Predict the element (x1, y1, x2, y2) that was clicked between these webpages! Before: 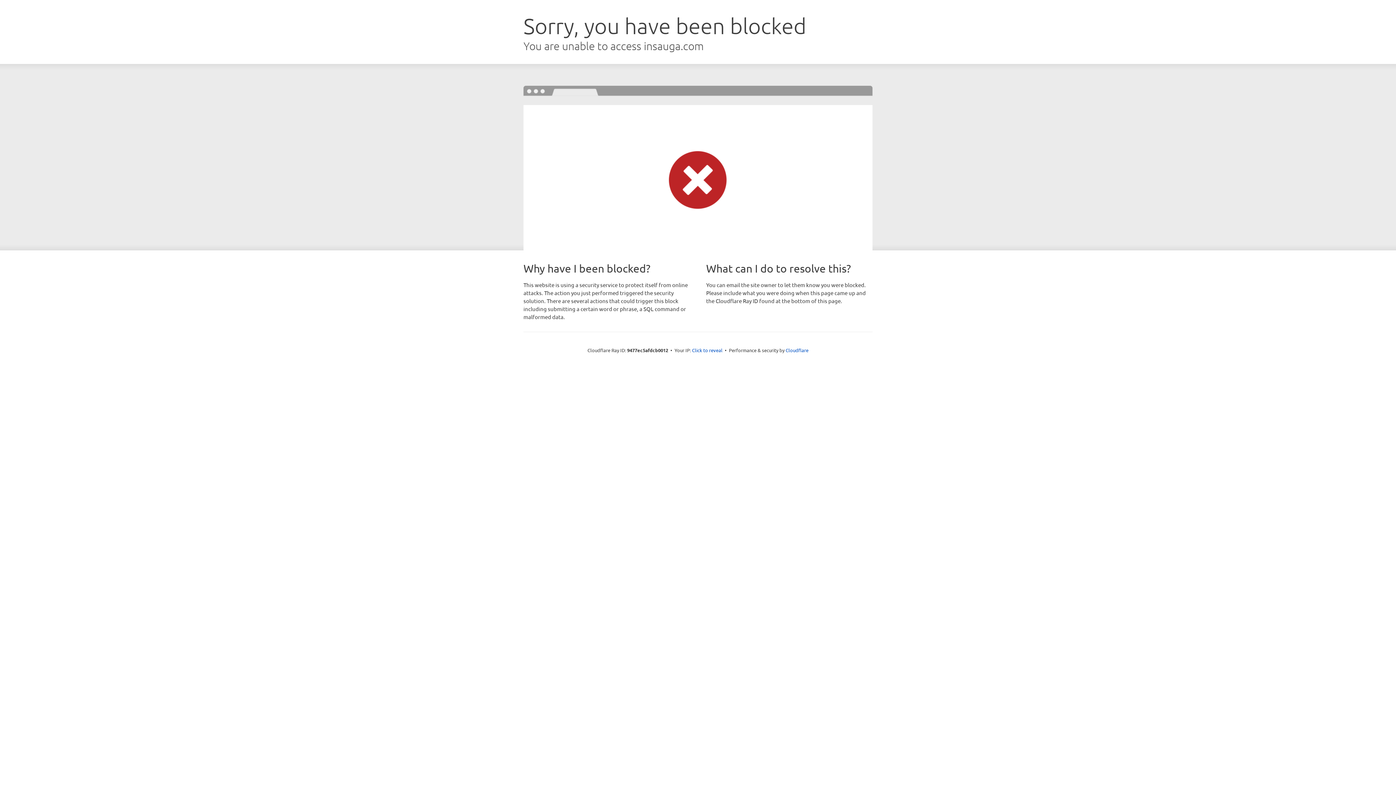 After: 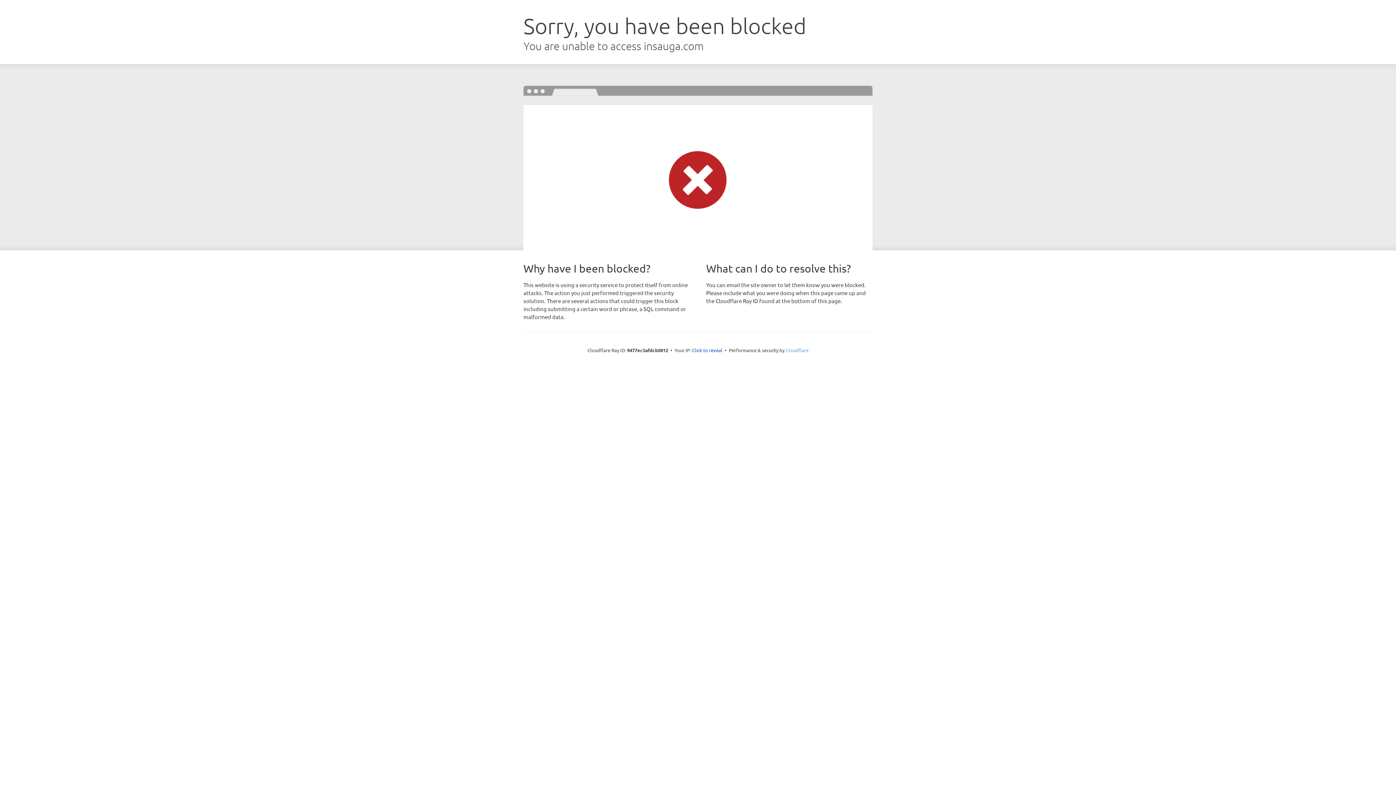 Action: bbox: (785, 347, 808, 353) label: Cloudflare